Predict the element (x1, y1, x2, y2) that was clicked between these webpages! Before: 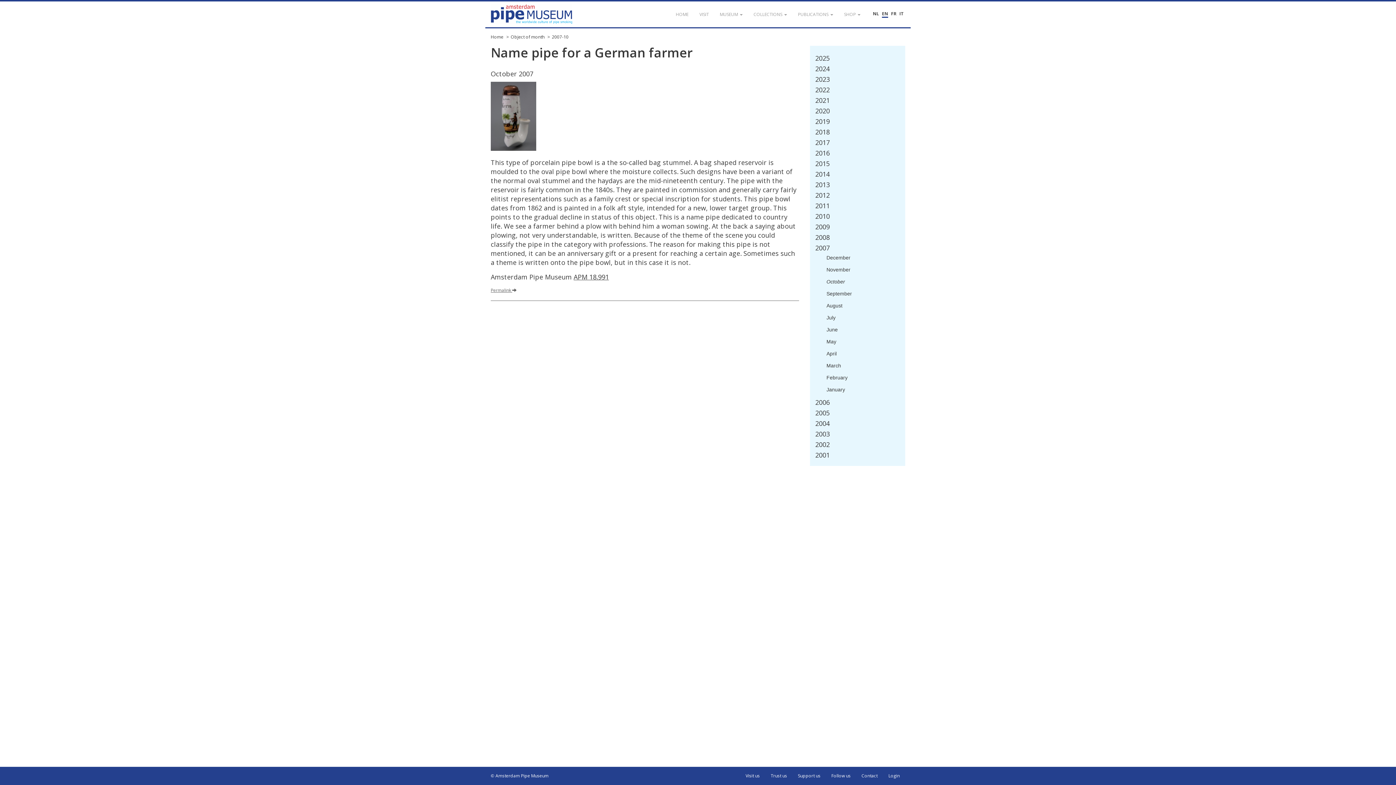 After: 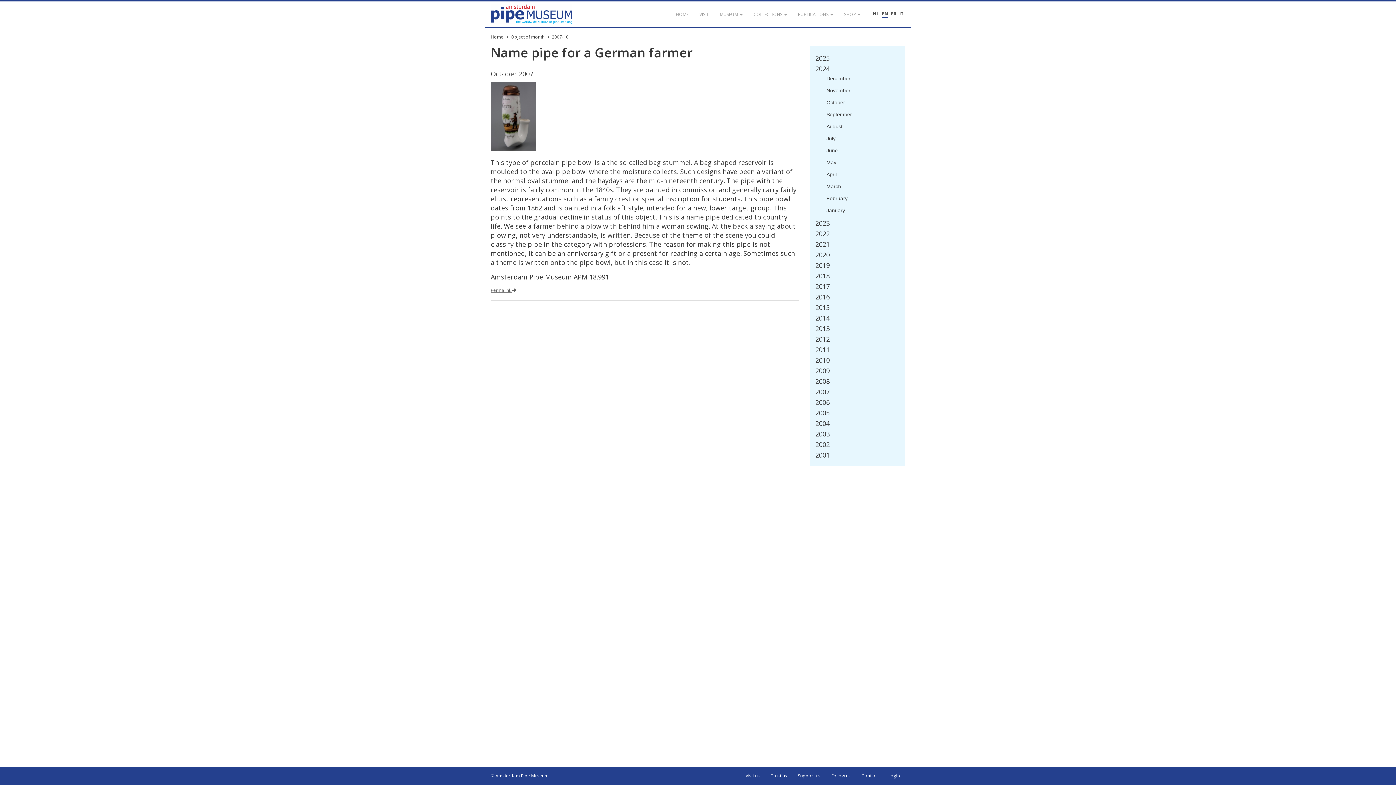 Action: label: 2024 bbox: (815, 64, 830, 73)